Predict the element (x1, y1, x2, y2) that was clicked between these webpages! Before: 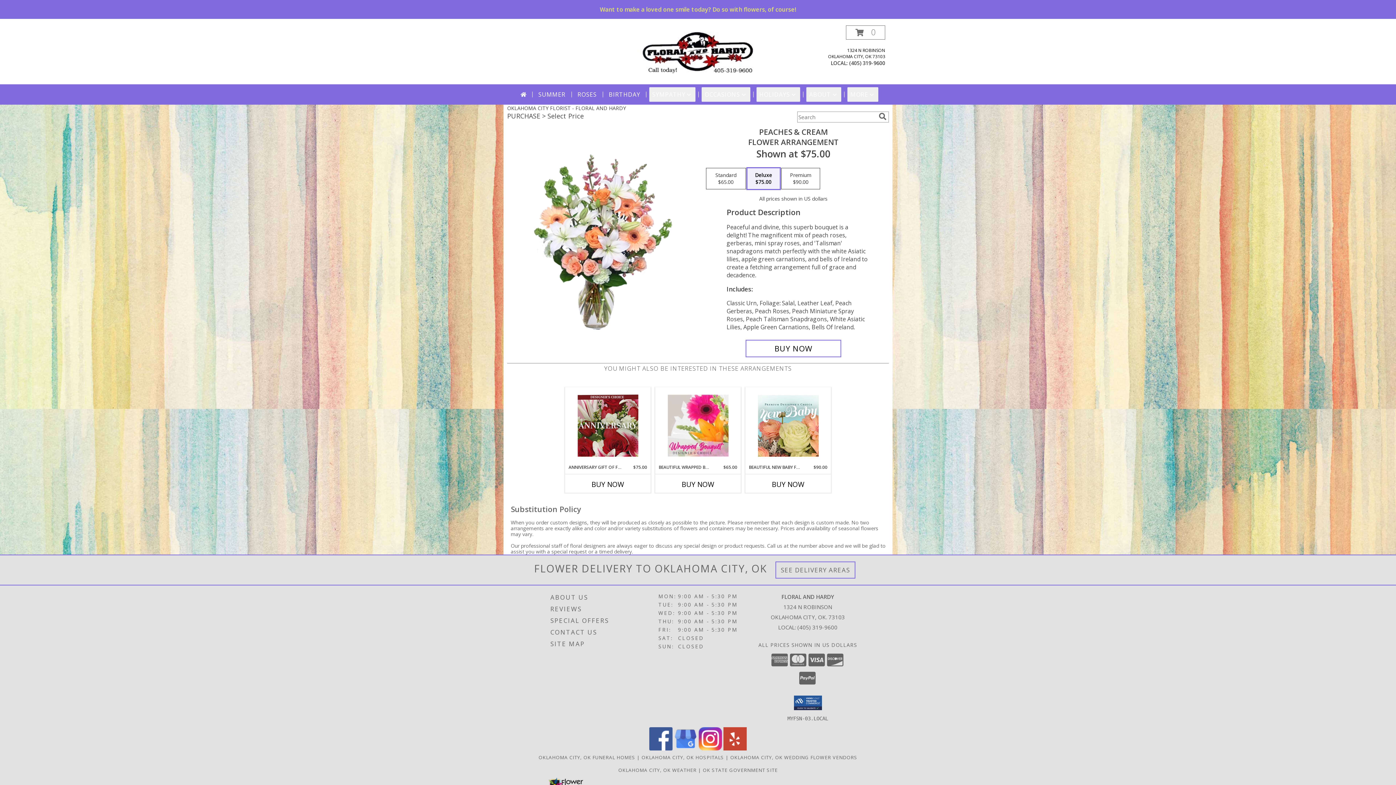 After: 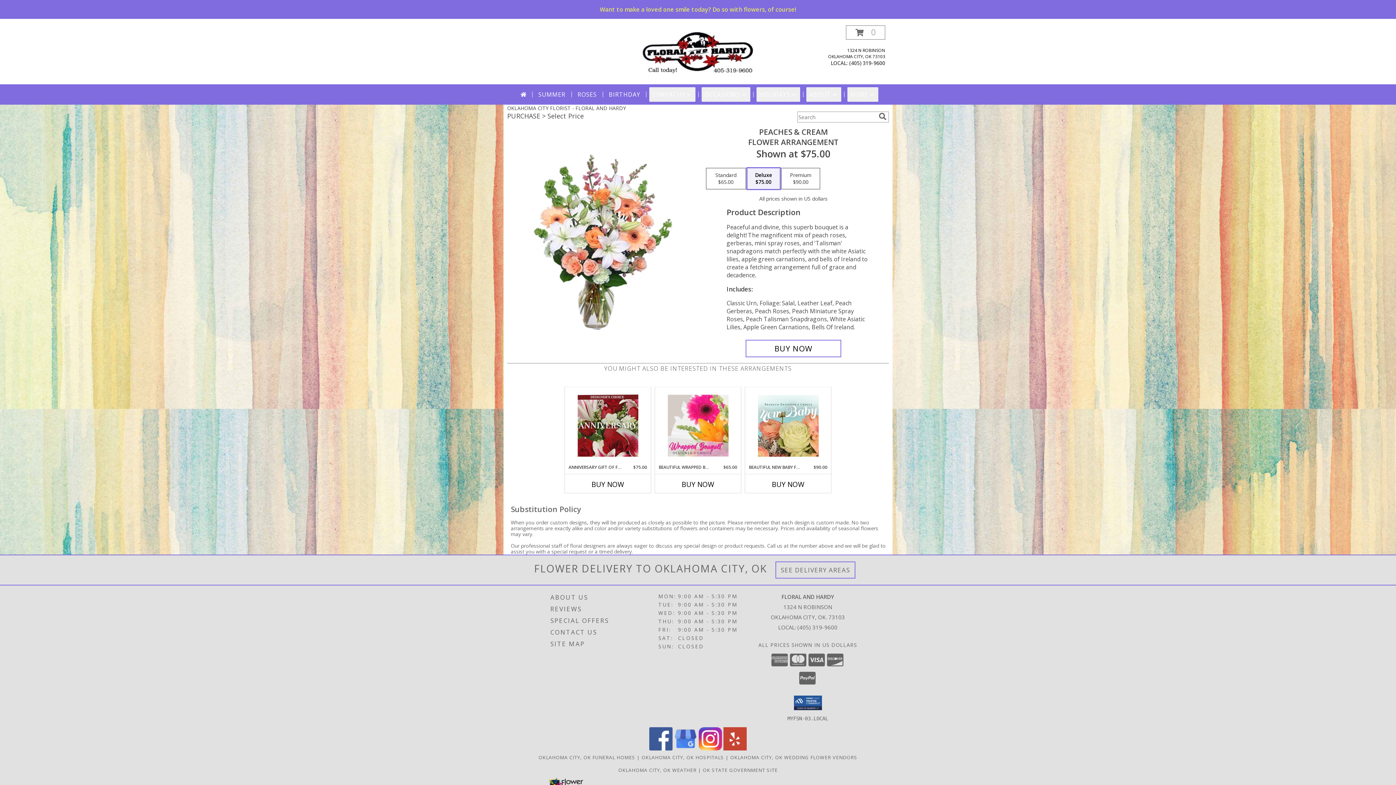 Action: bbox: (698, 745, 722, 752) label: View our Instagram